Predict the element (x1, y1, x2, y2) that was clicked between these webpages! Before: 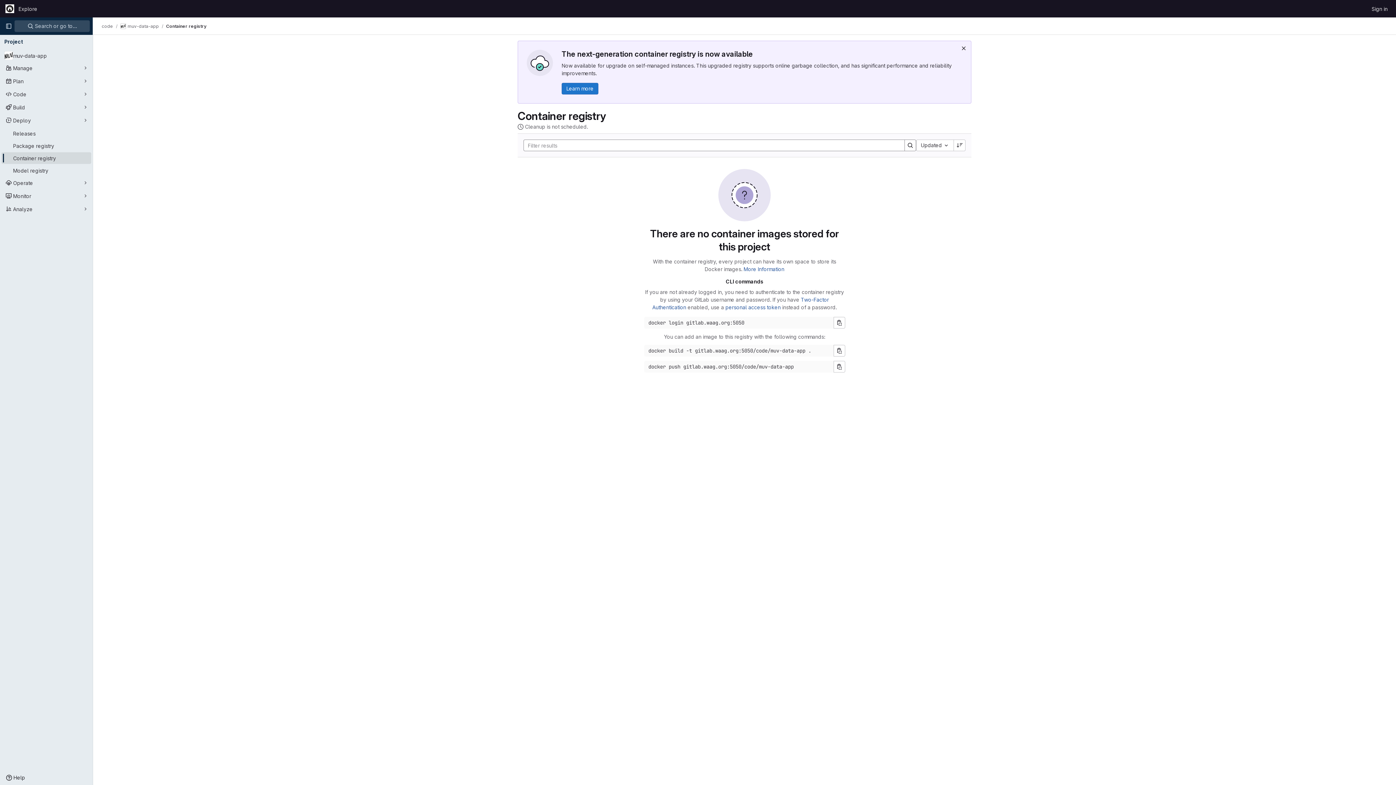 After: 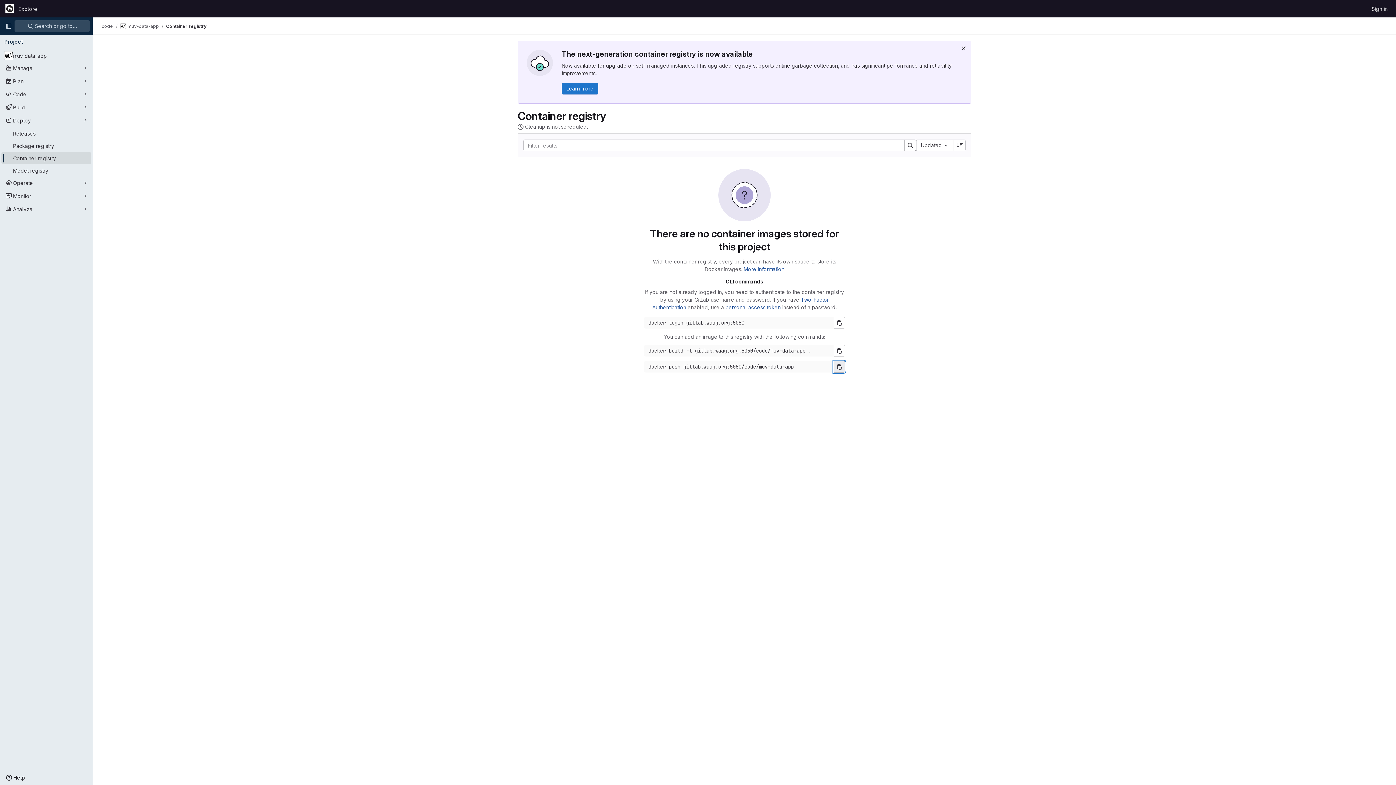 Action: bbox: (833, 361, 845, 372) label: Copy push command